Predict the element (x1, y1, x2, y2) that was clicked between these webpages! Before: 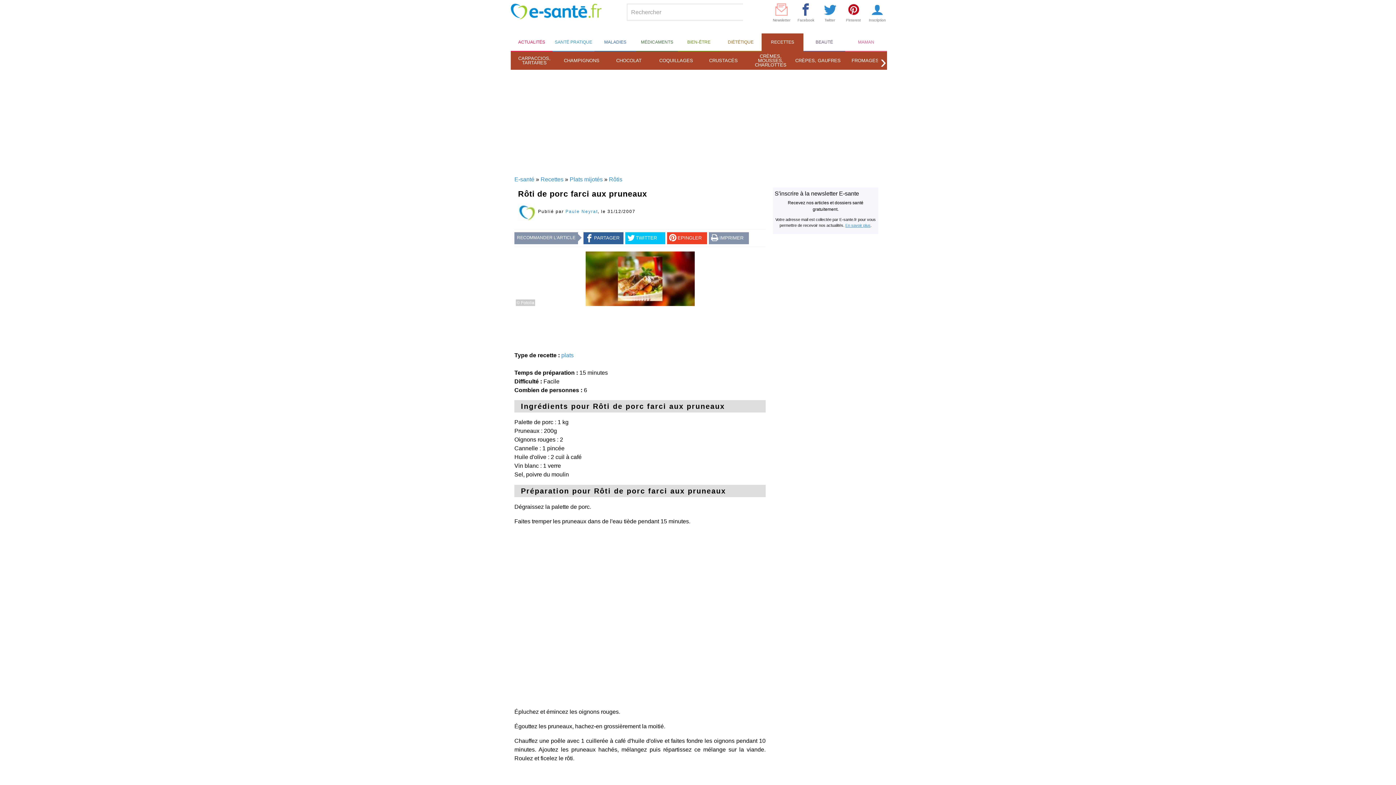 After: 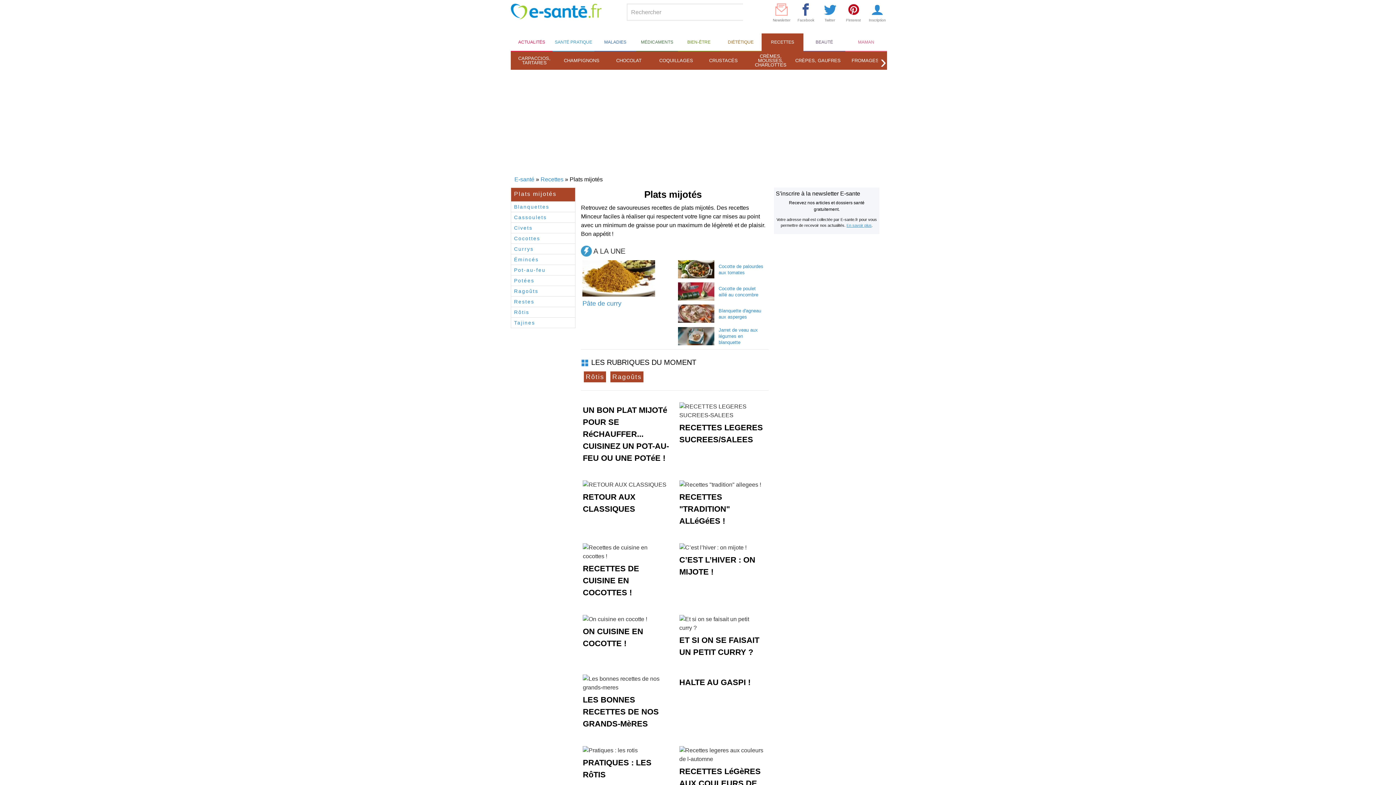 Action: label: Plats mijotés bbox: (569, 176, 602, 182)